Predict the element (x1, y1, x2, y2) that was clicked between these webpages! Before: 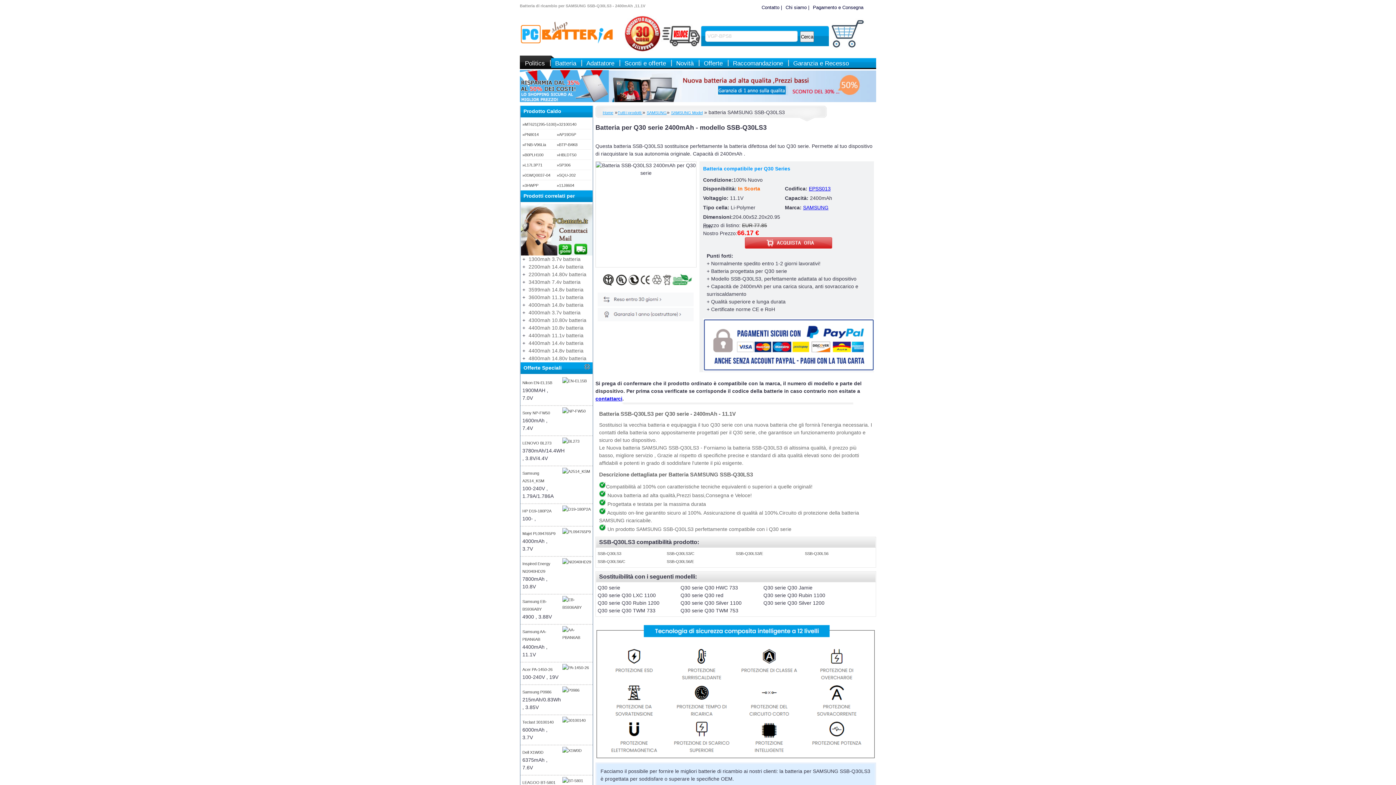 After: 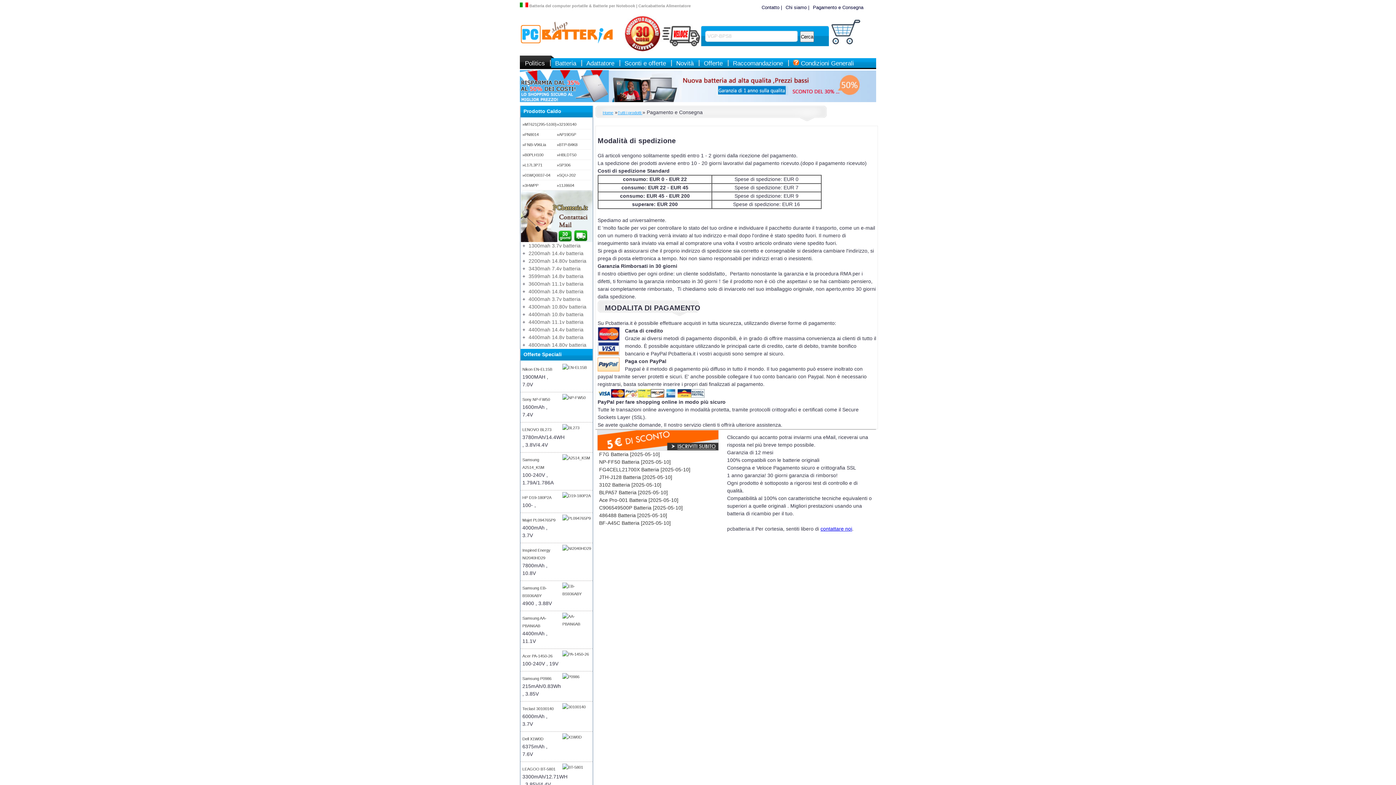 Action: bbox: (811, 3, 865, 11) label: Pagamento e Consegna